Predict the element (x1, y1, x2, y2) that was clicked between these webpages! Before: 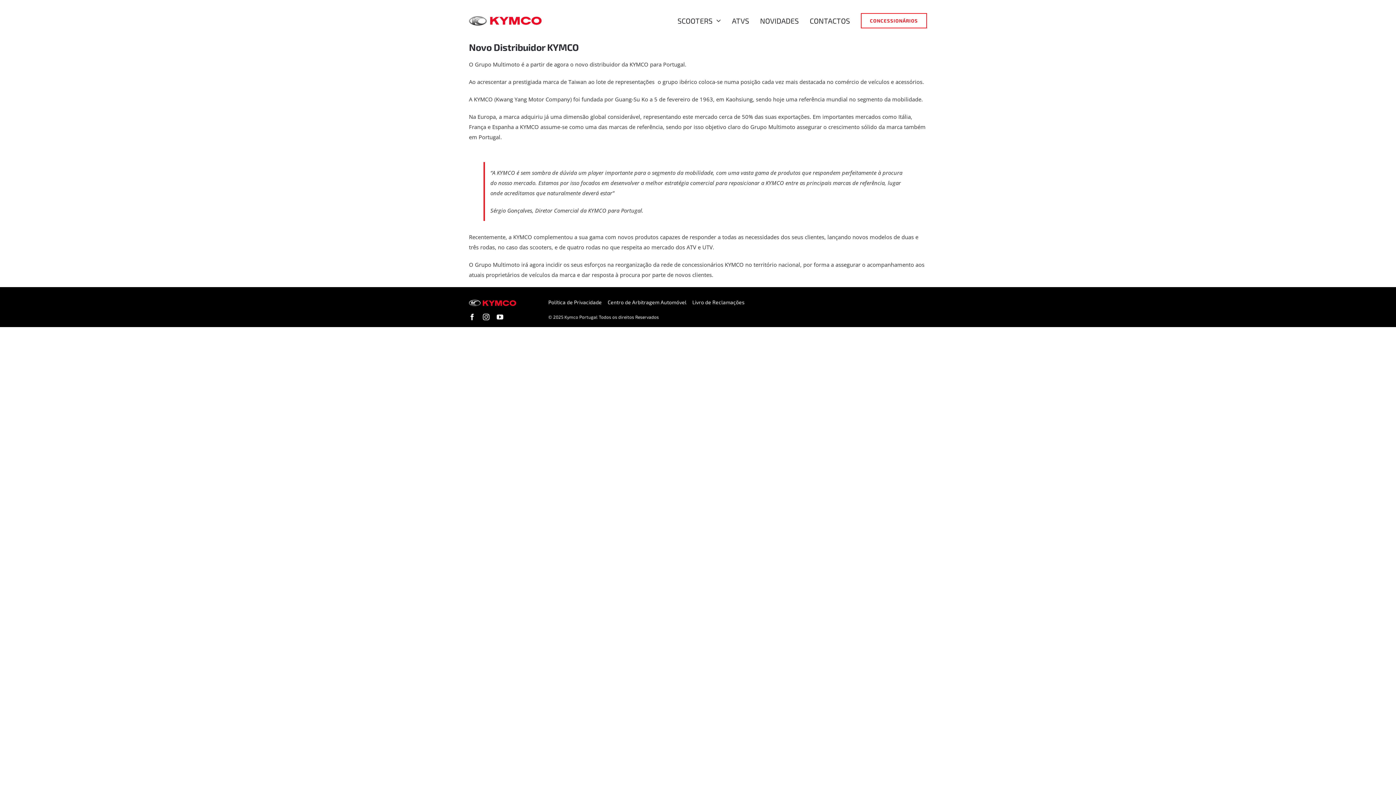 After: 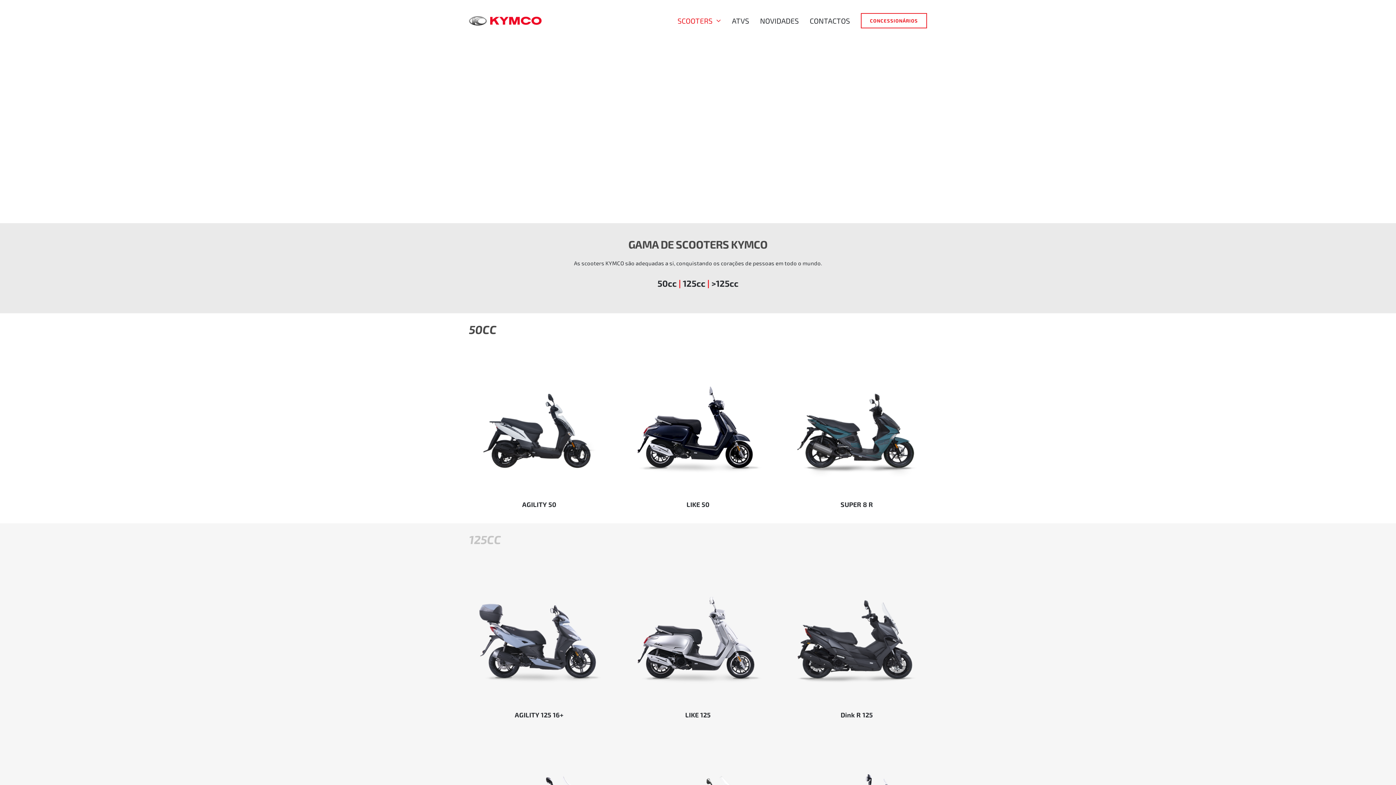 Action: label: SCOOTERS bbox: (677, 6, 721, 35)